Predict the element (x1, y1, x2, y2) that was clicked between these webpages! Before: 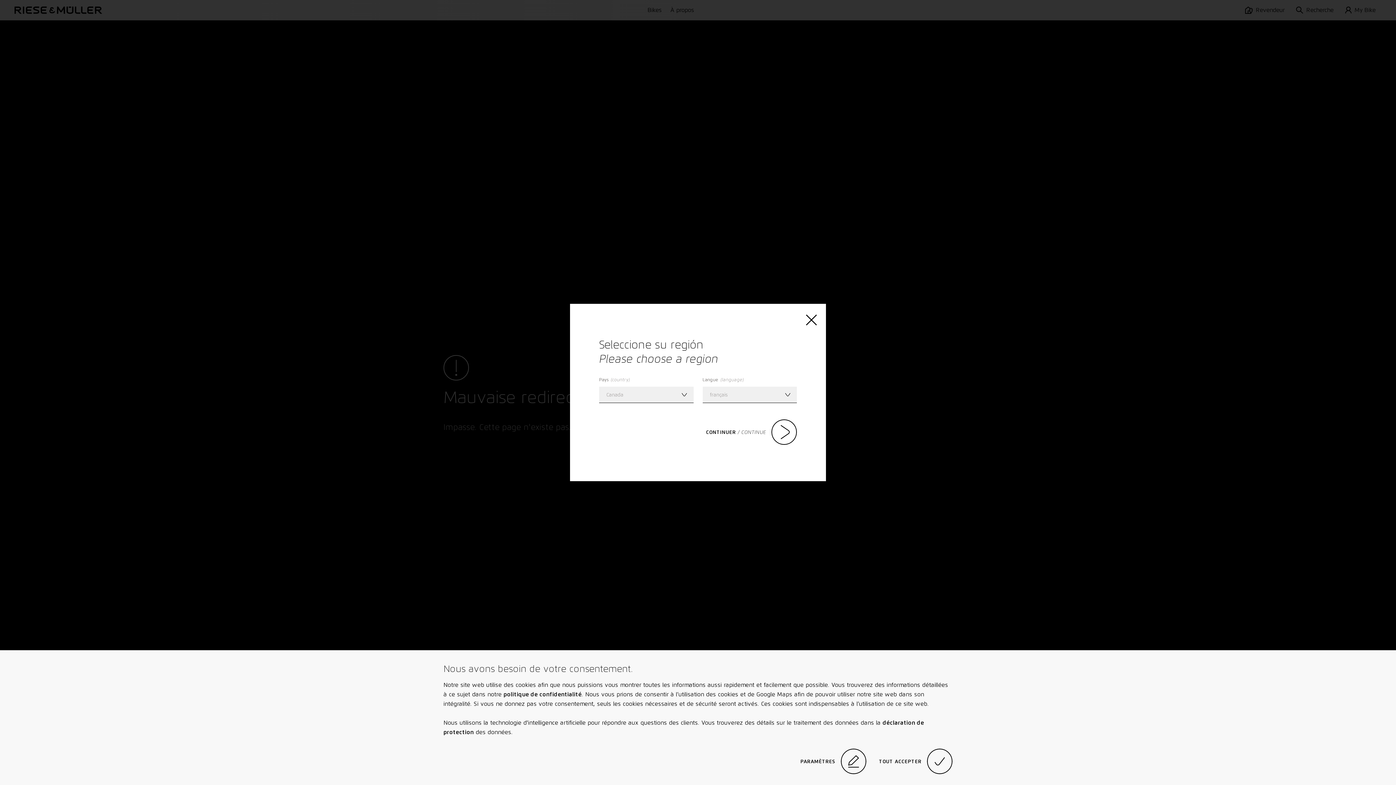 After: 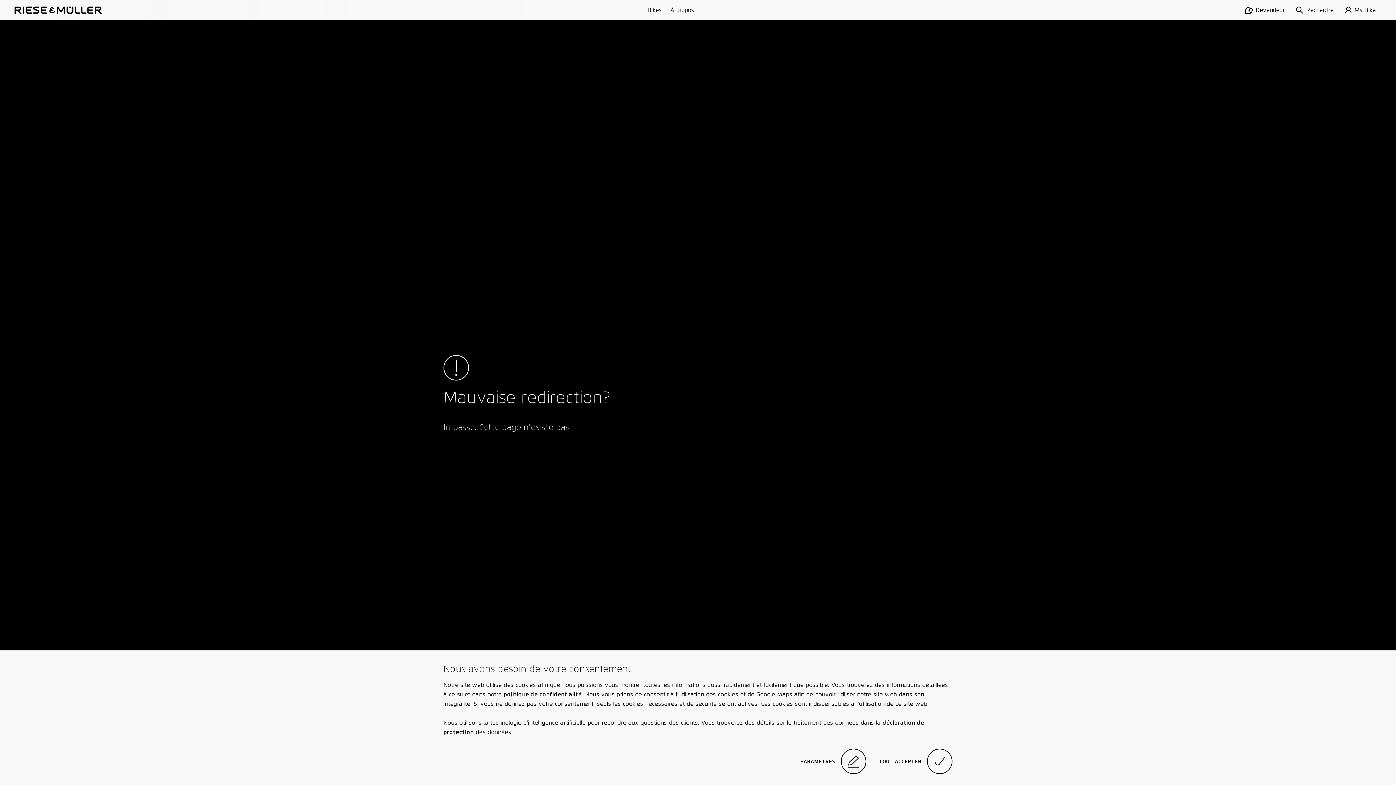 Action: label: CONTINUER / CONTINUE bbox: (706, 419, 797, 445)